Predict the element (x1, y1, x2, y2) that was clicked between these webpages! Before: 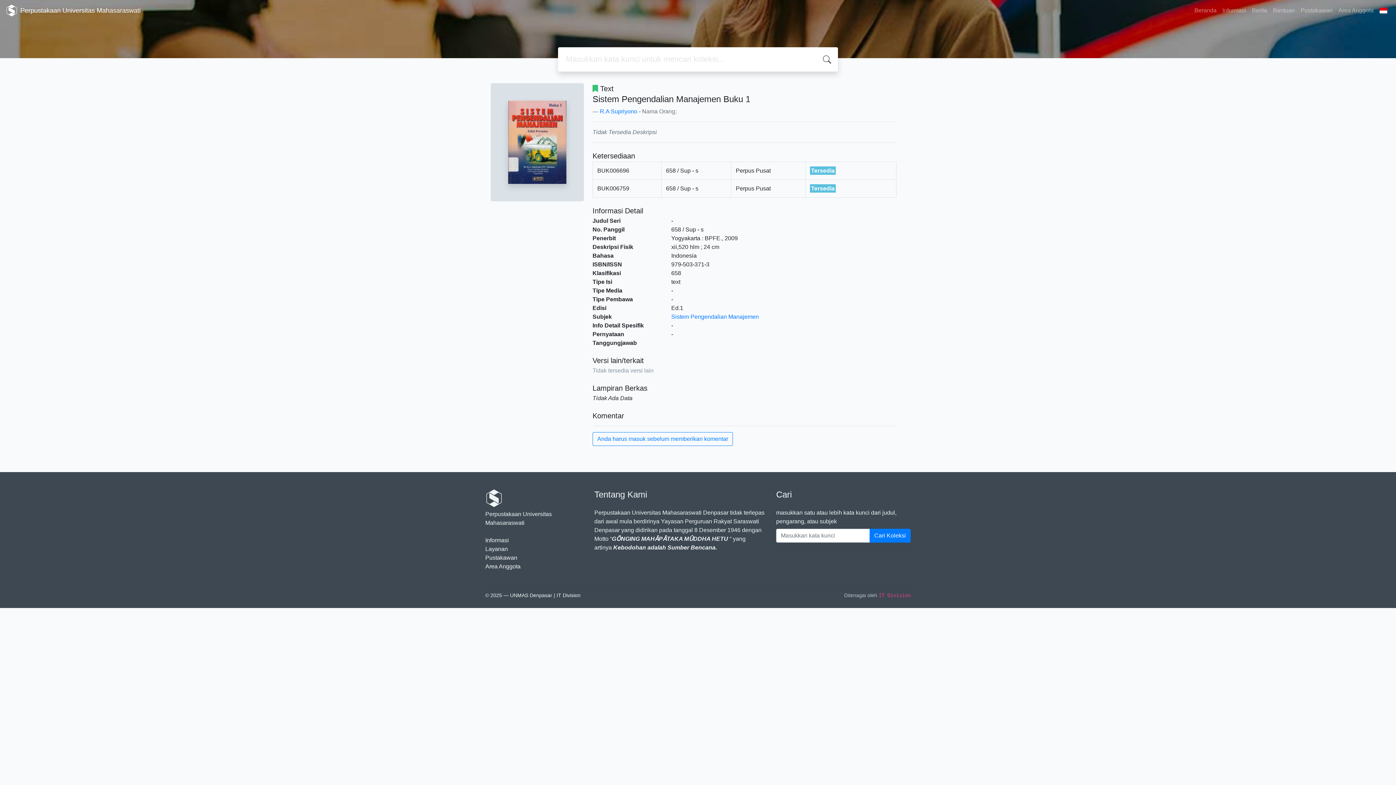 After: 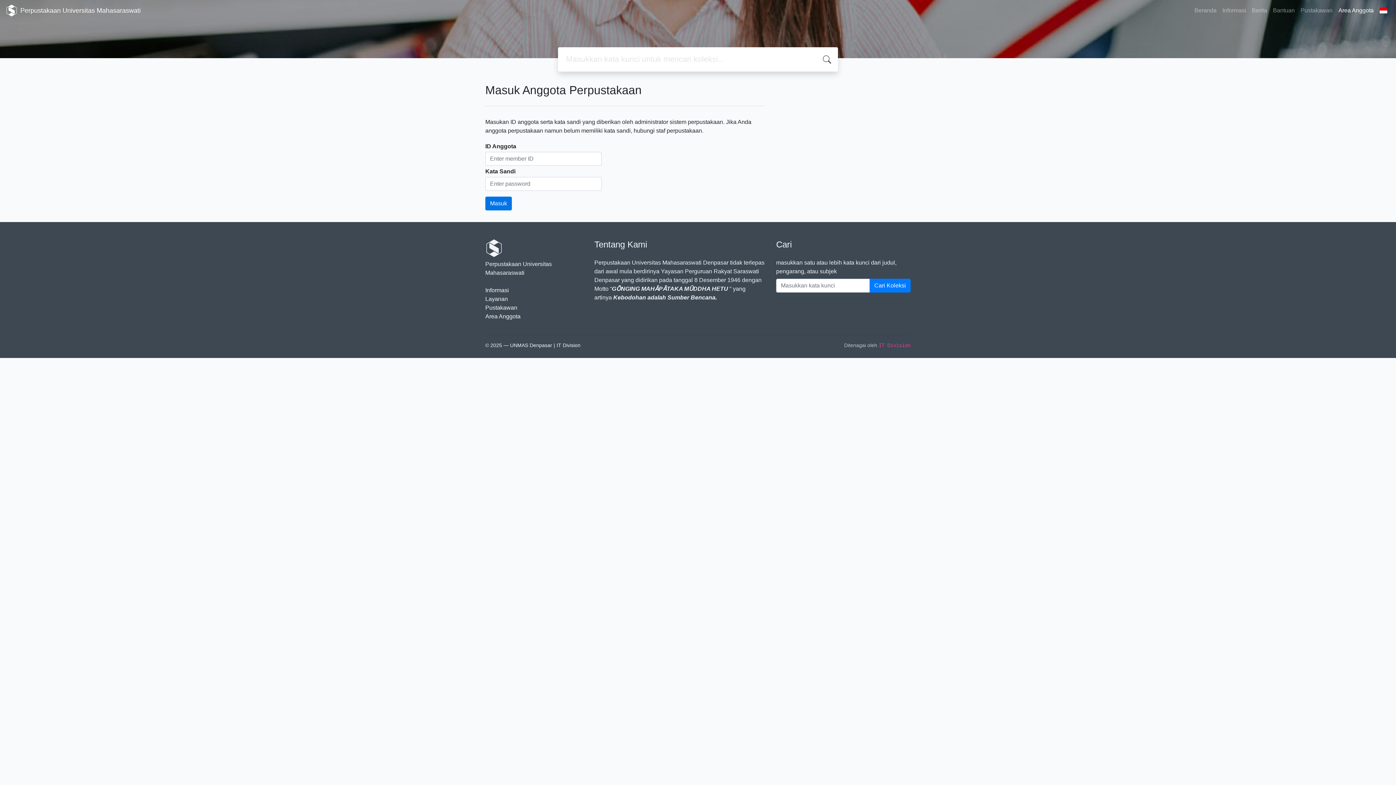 Action: label: Area Anggota bbox: (1335, 3, 1376, 17)